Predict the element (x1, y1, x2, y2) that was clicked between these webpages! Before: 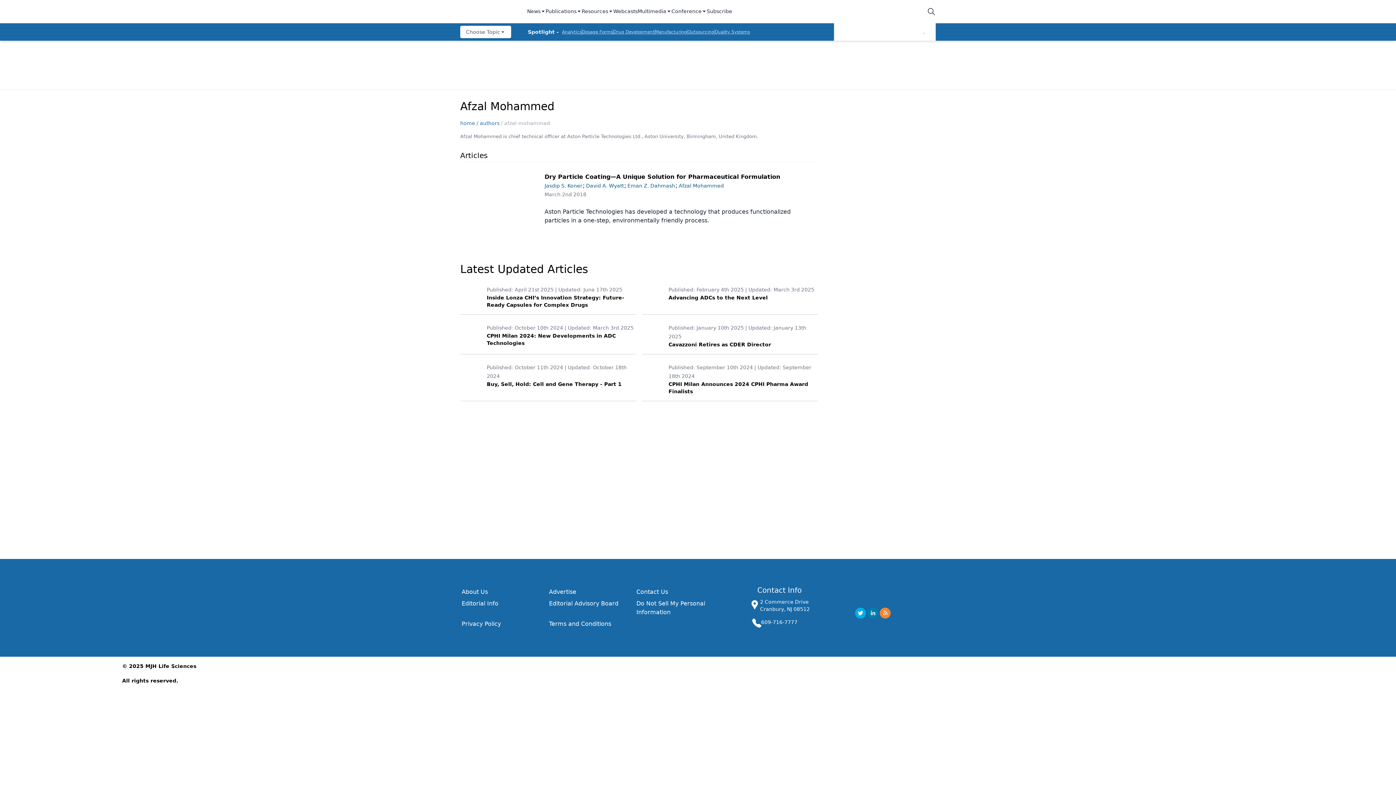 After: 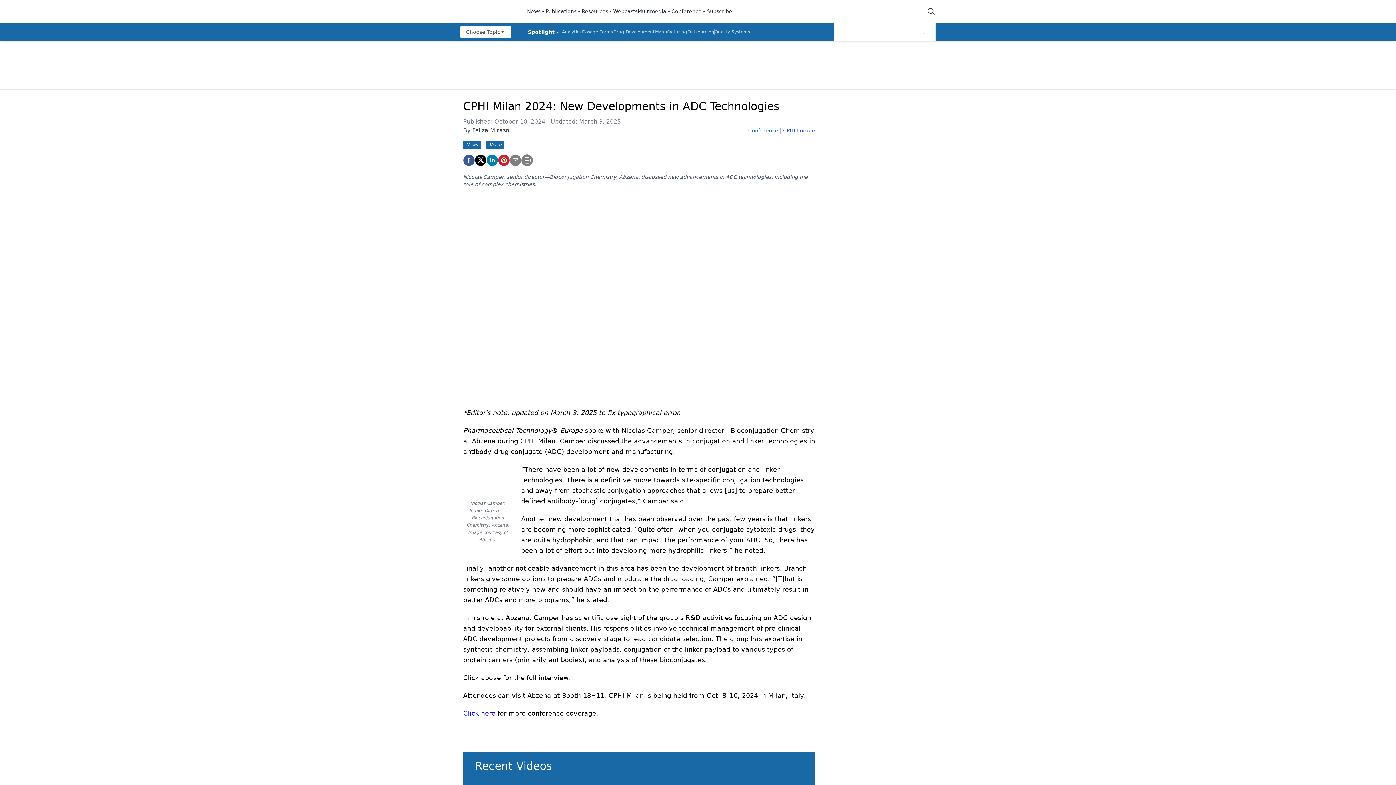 Action: label: Published: October 10th 2024 | Updated: March 3rd 2025
CPHI Milan 2024: New Developments in ADC Technologies bbox: (460, 323, 636, 354)